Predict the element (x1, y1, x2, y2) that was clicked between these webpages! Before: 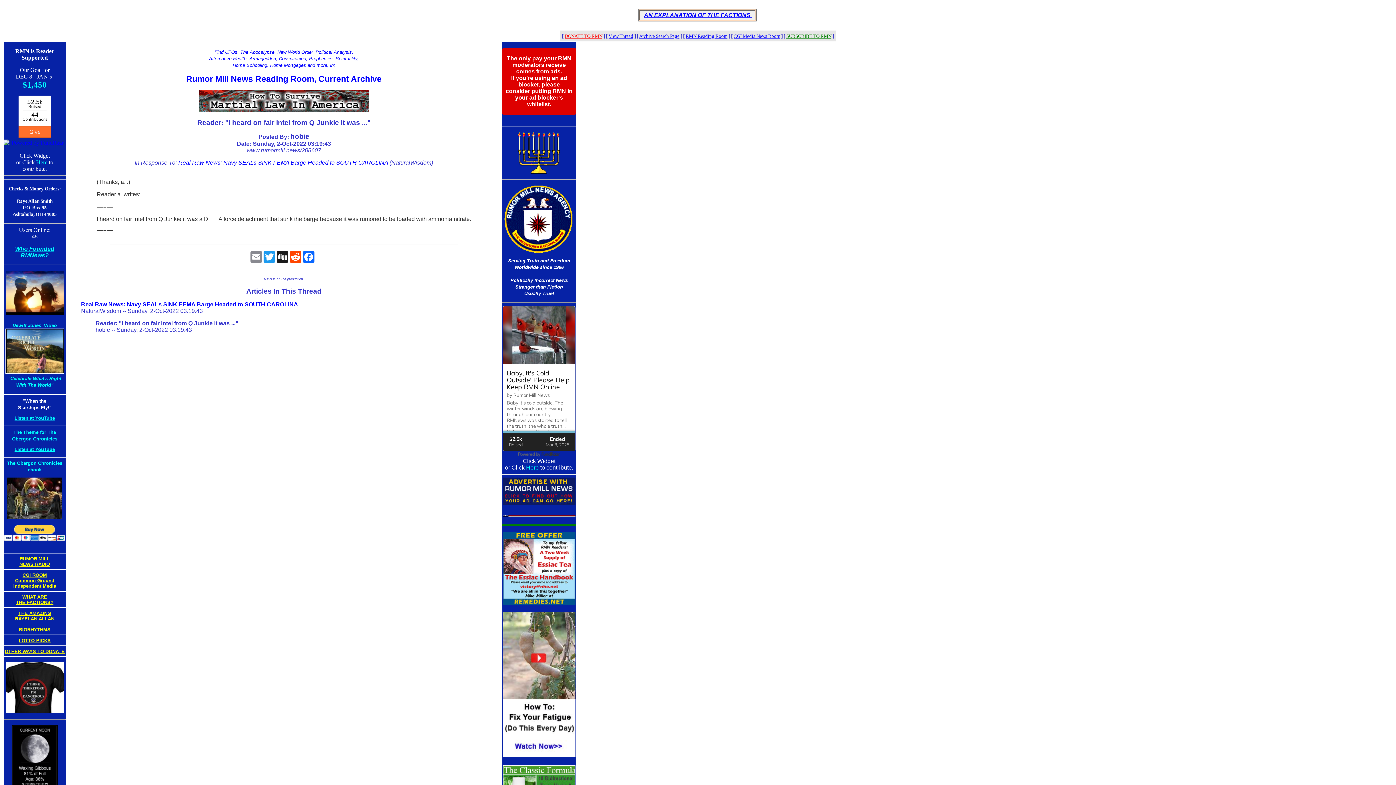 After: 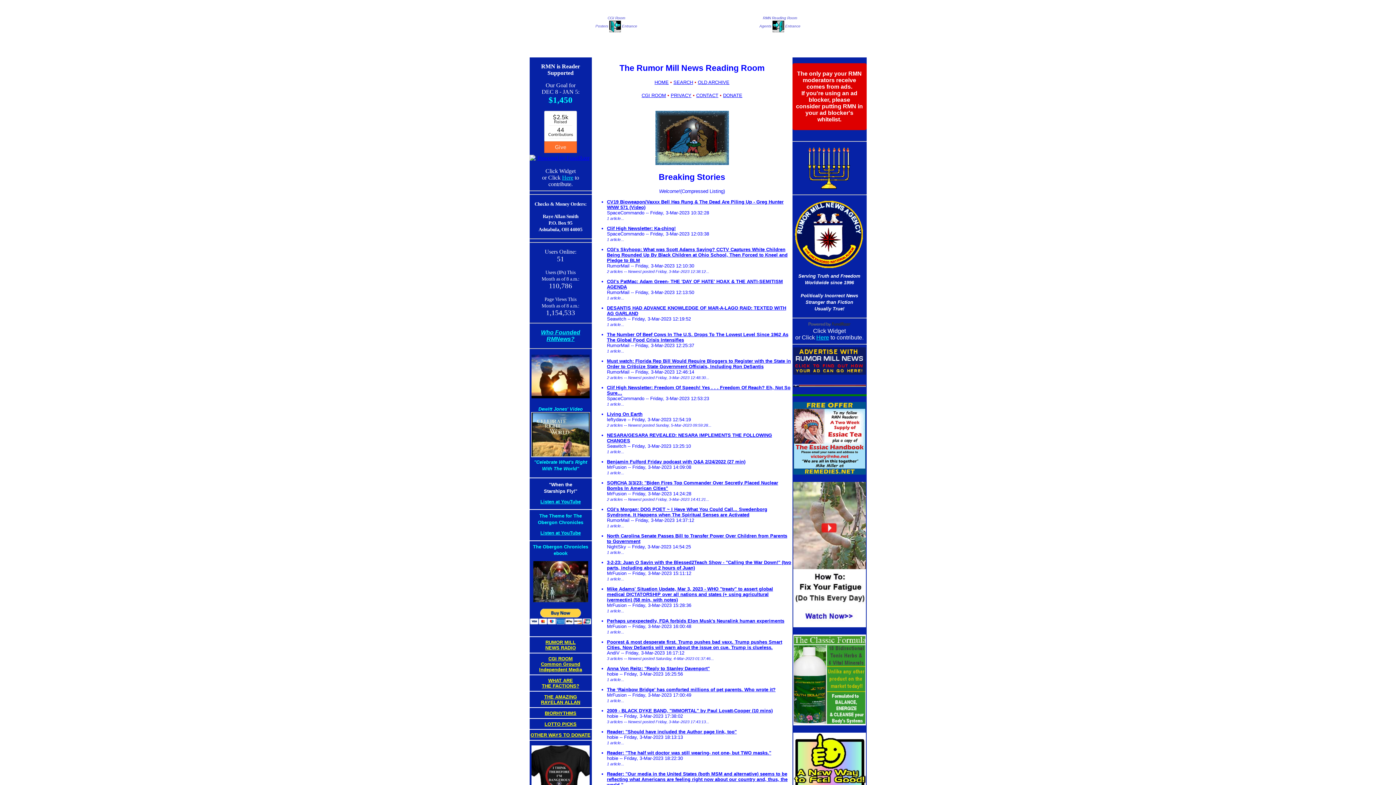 Action: label: RMN Reading Room bbox: (685, 33, 727, 38)